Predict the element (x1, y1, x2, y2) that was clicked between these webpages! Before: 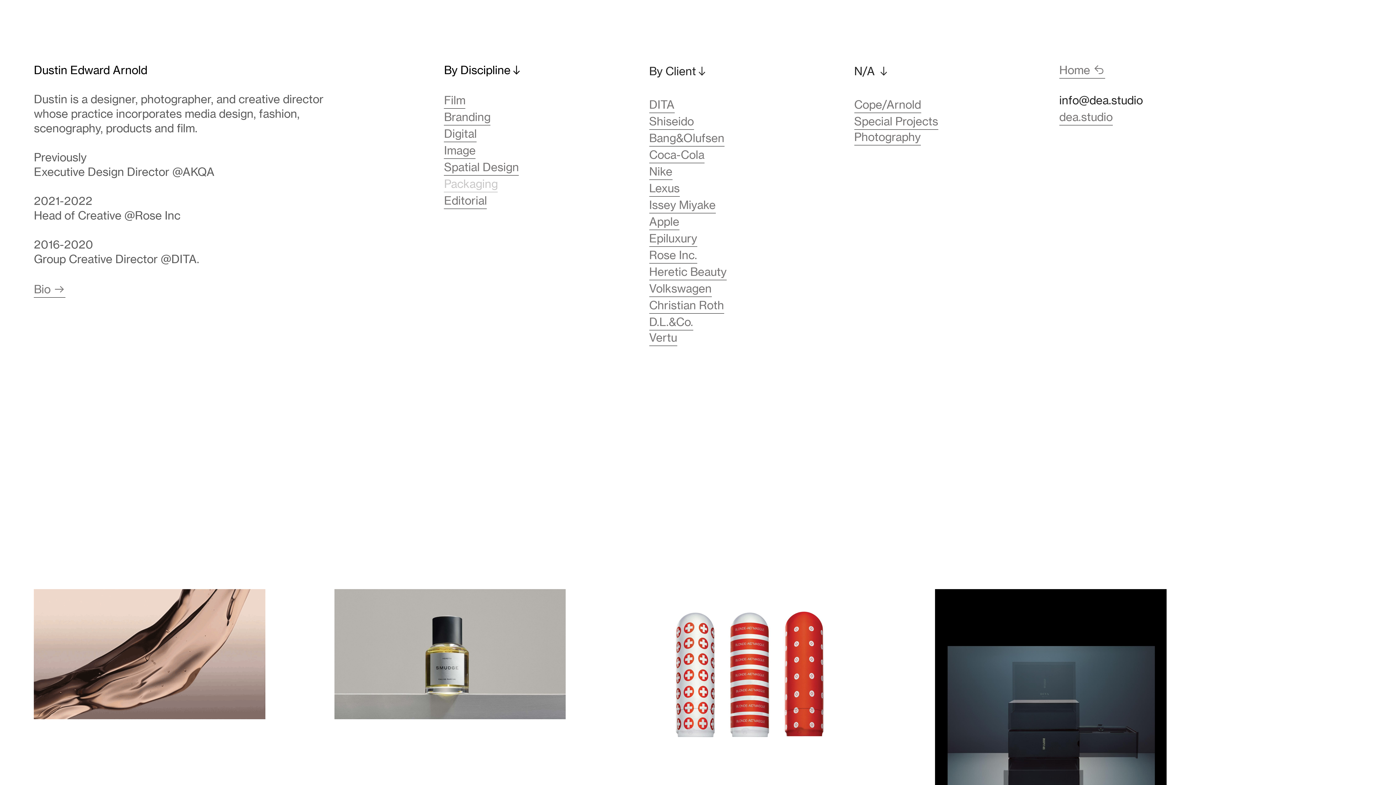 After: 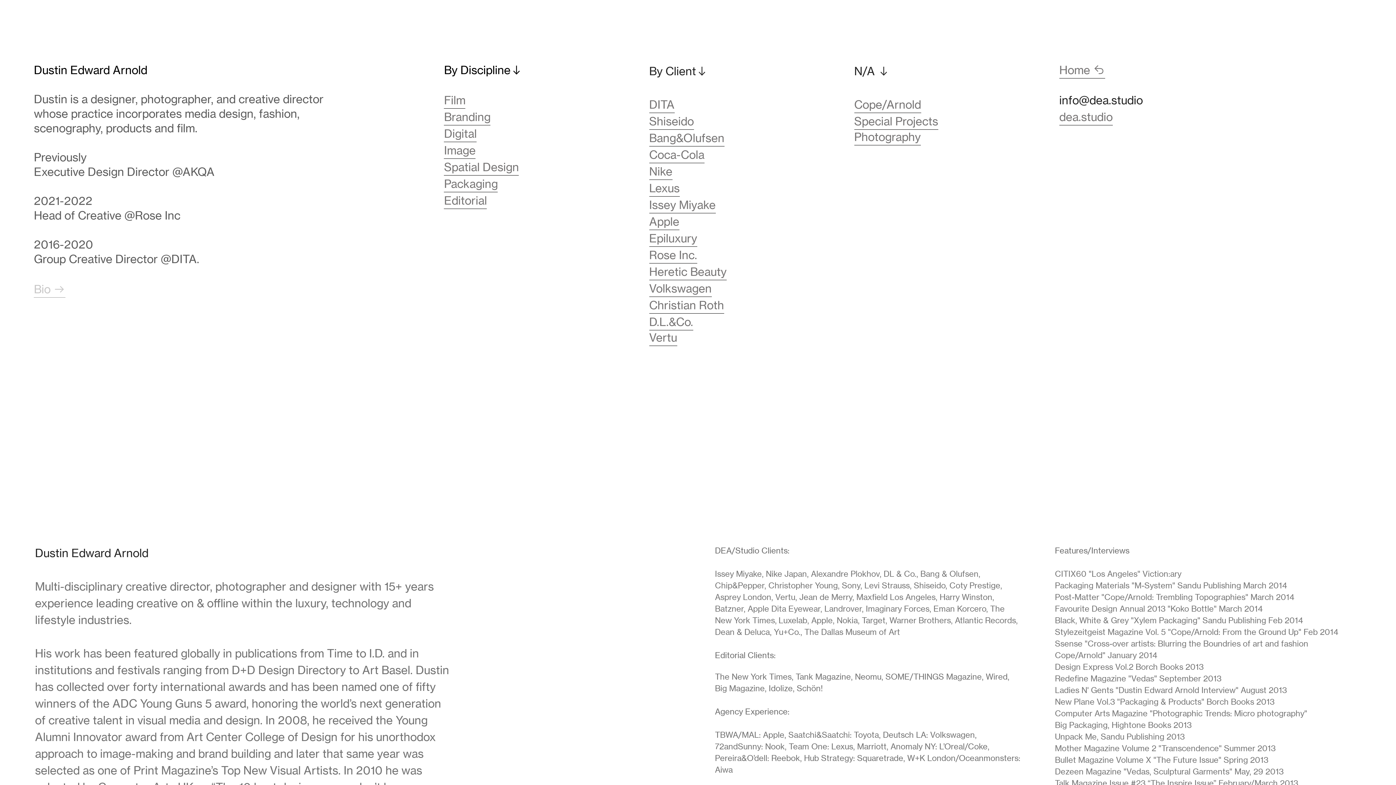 Action: label: Bio ︎︎︎ bbox: (33, 282, 65, 297)